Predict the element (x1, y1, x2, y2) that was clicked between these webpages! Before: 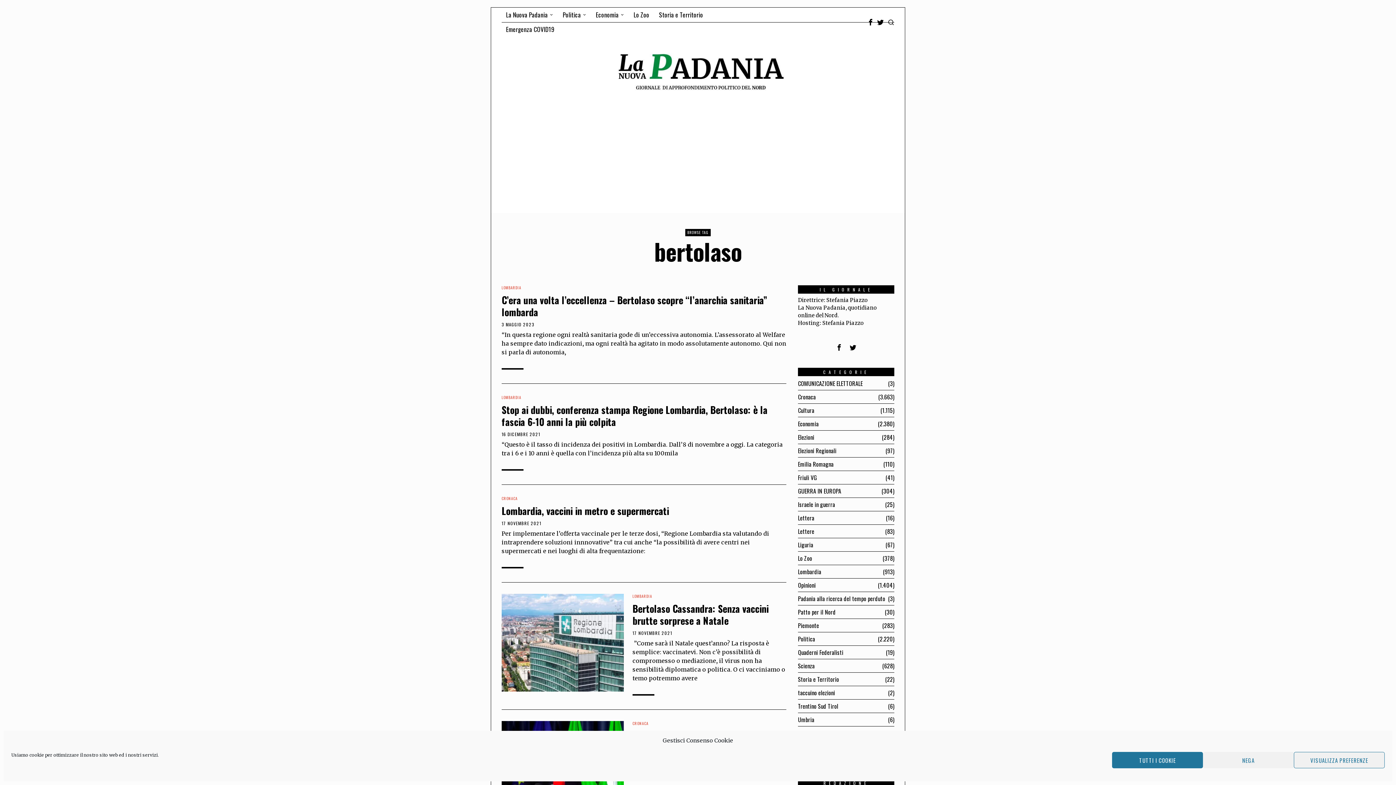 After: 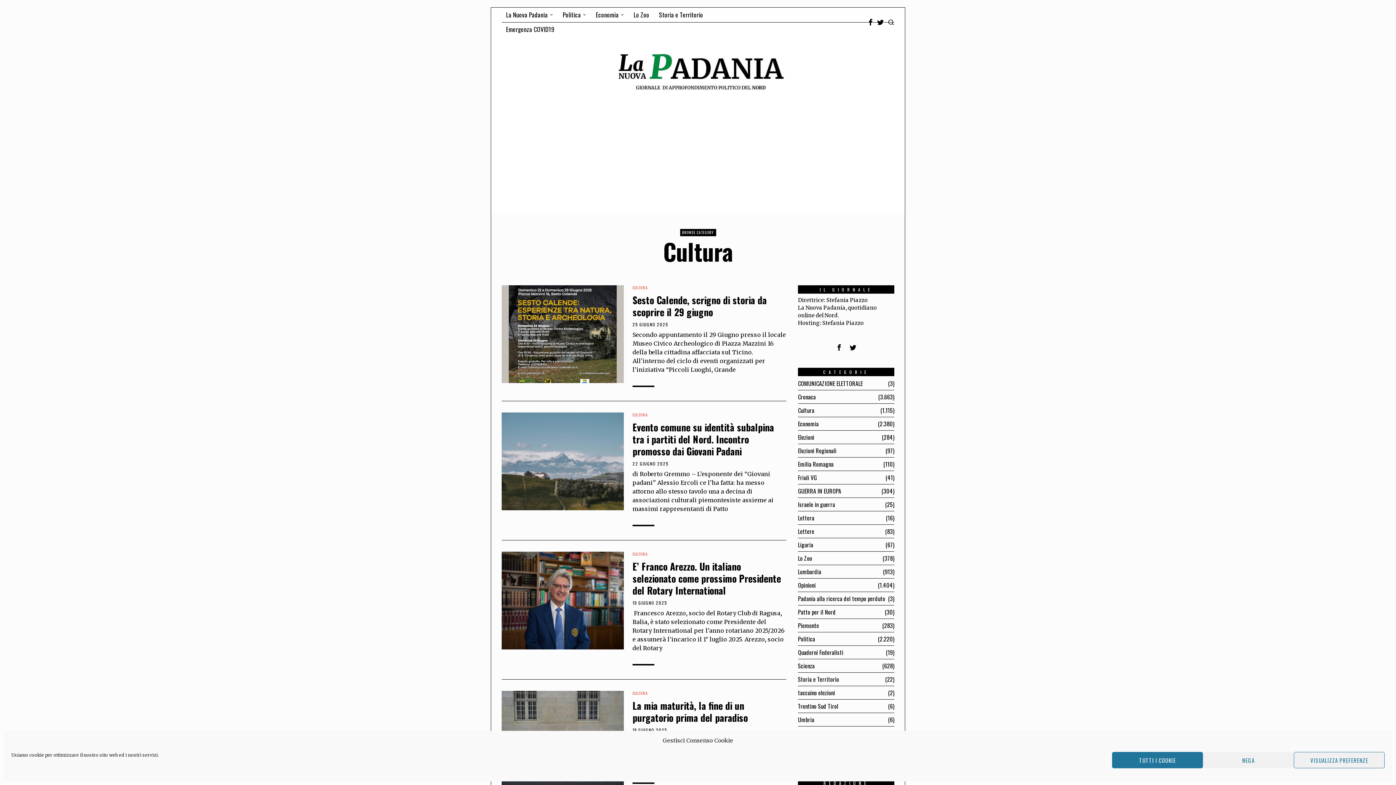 Action: bbox: (798, 406, 814, 414) label: Cultura